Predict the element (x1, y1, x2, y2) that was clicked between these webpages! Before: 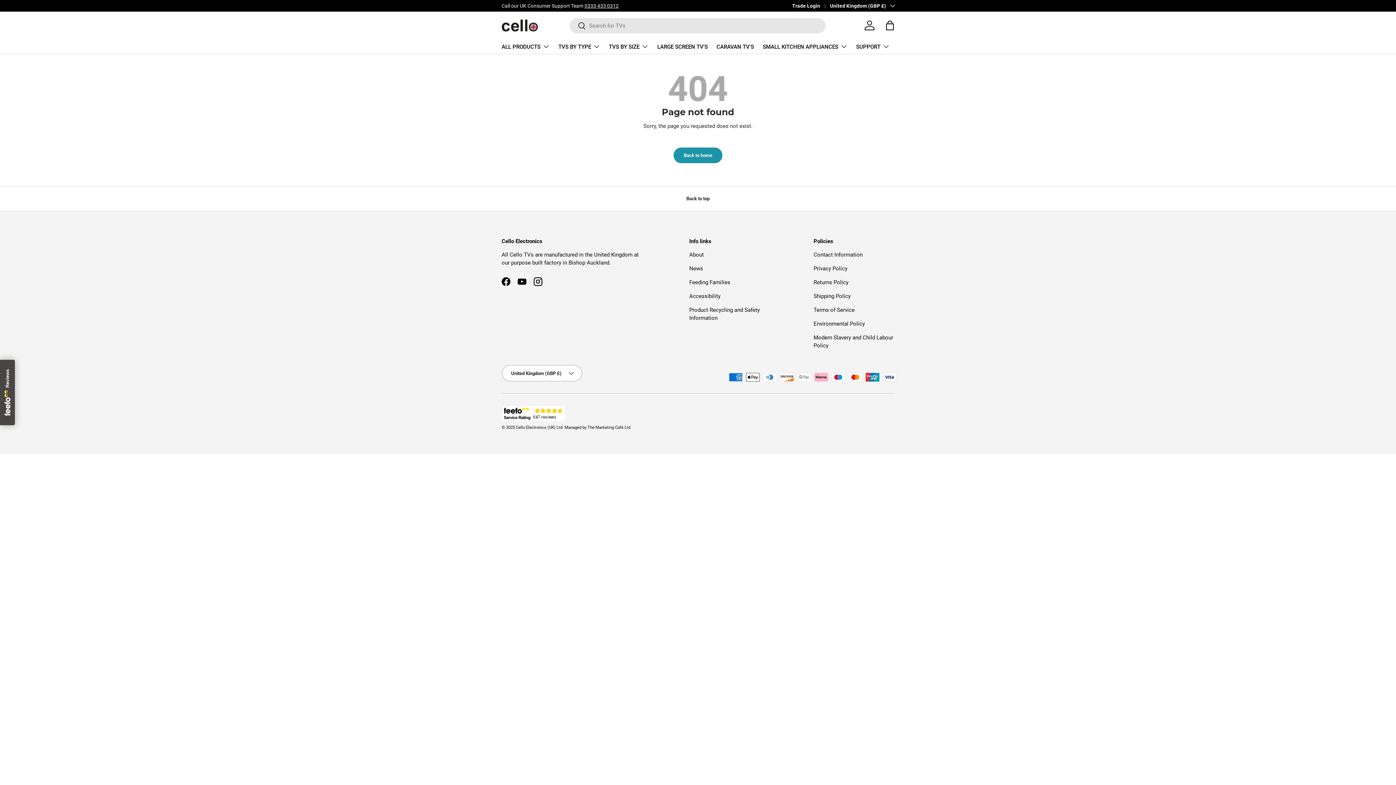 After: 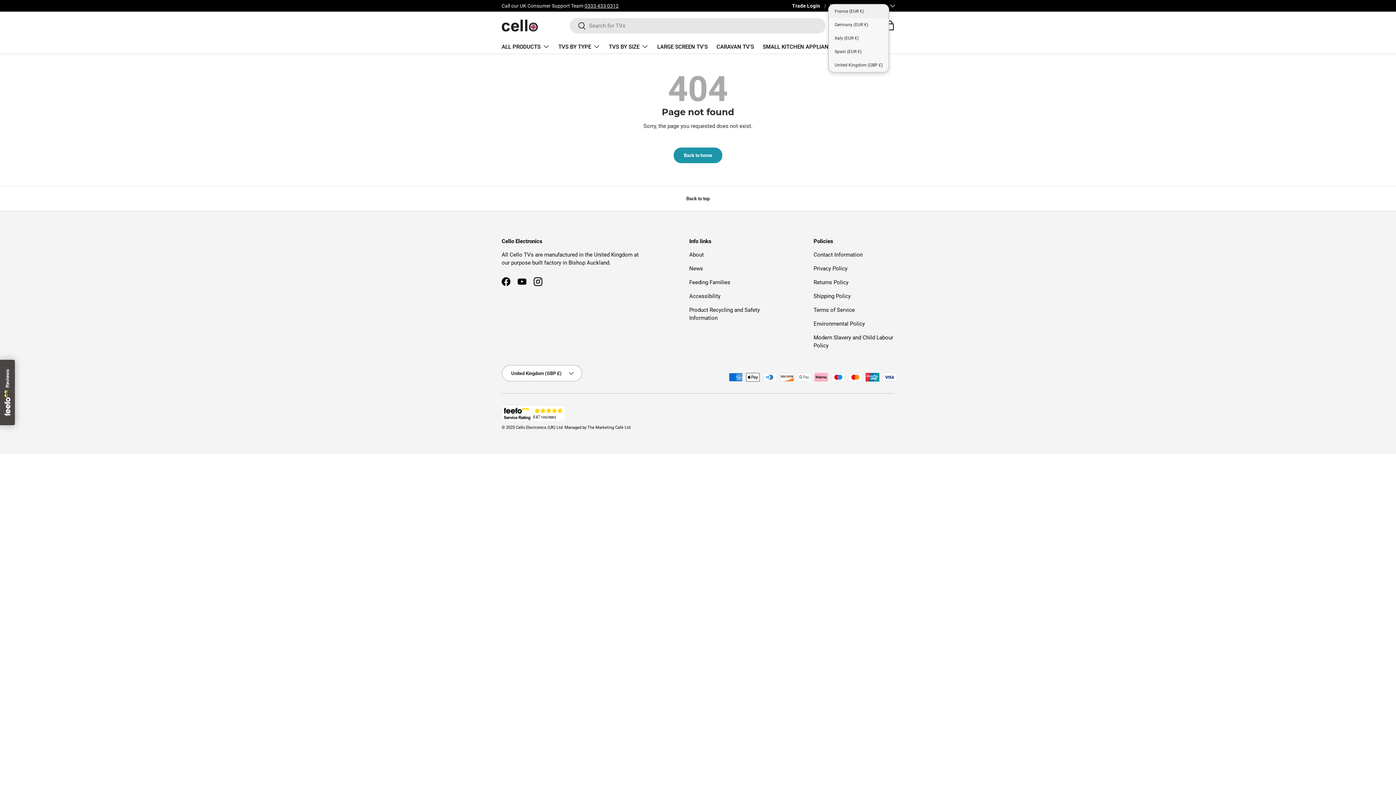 Action: bbox: (830, 2, 894, 9) label: United Kingdom (GBP £)